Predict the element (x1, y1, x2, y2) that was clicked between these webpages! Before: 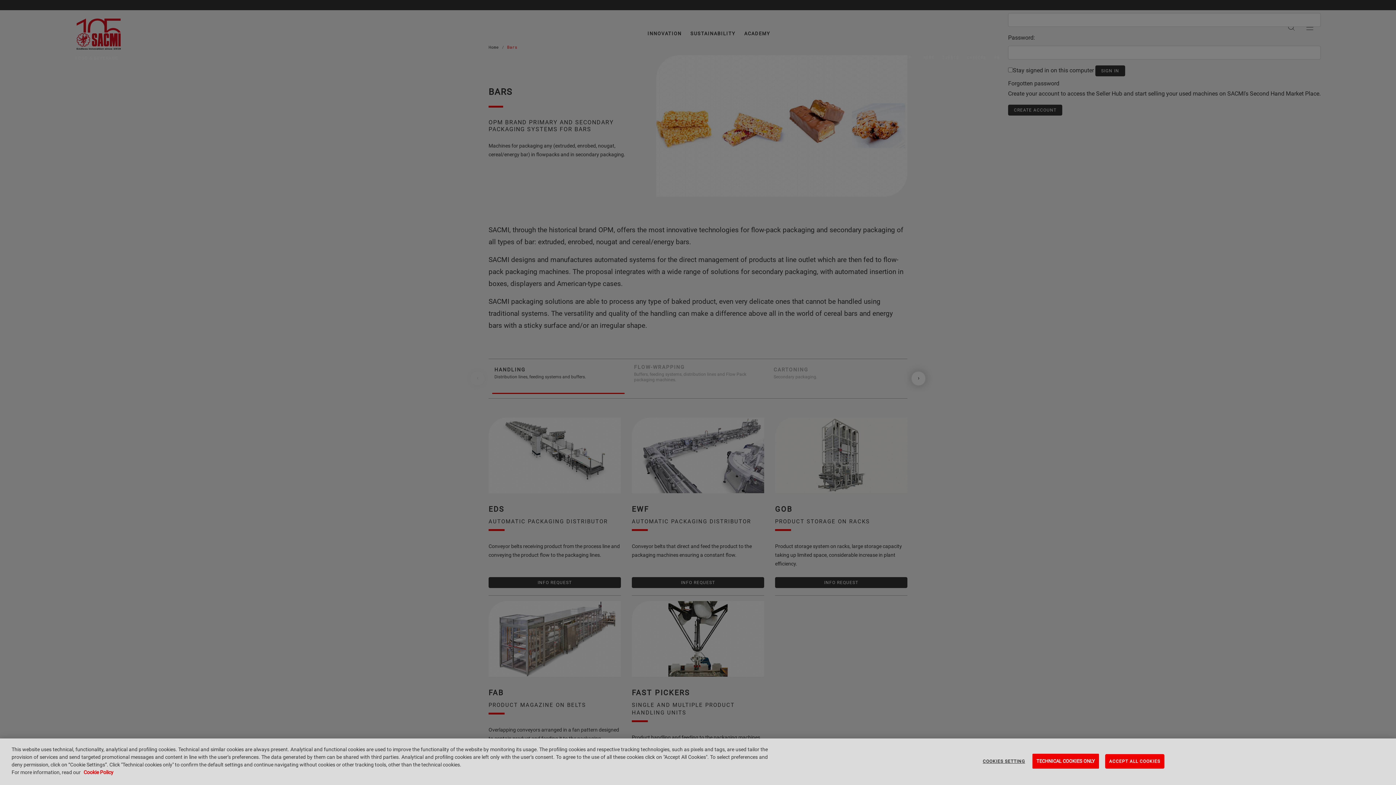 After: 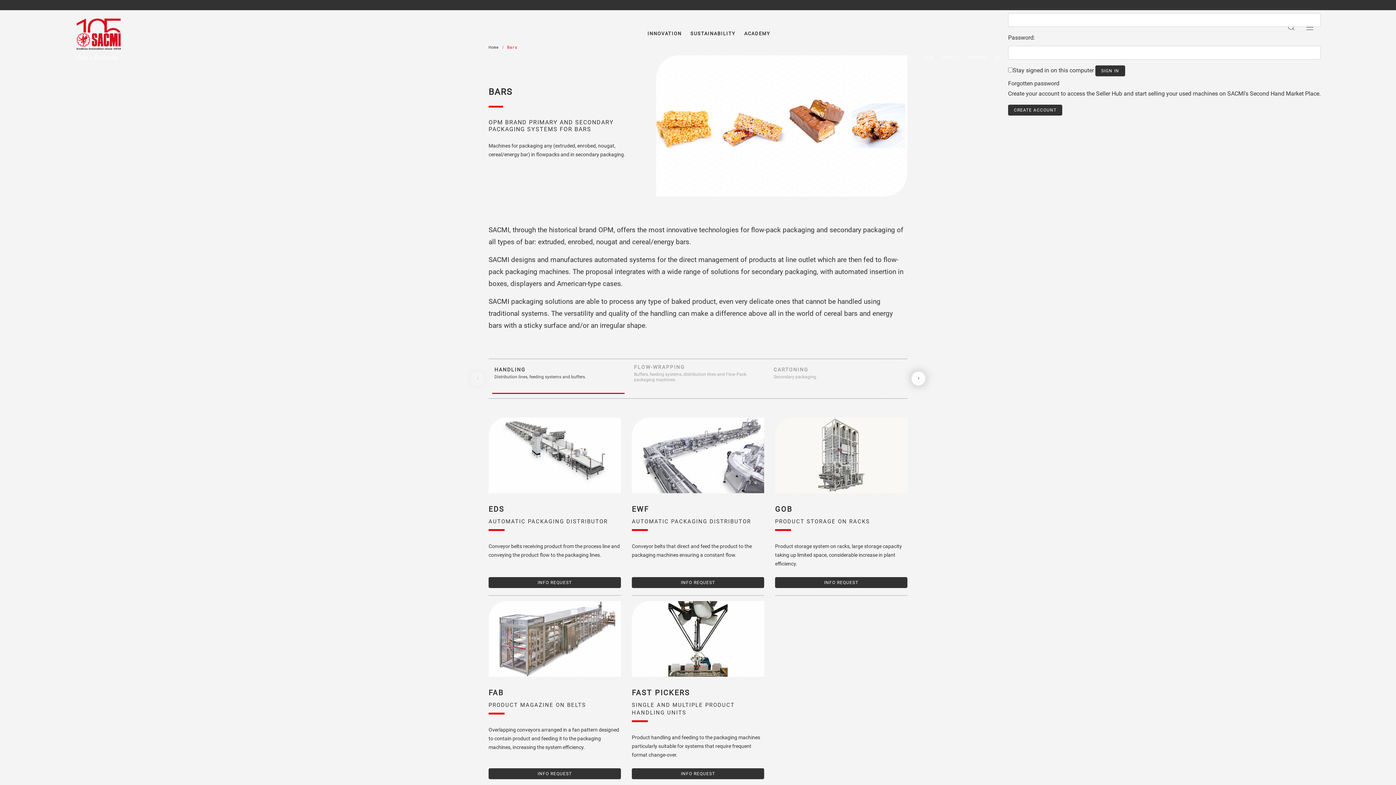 Action: bbox: (1105, 754, 1164, 769) label: ACCEPT ALL COOKIES